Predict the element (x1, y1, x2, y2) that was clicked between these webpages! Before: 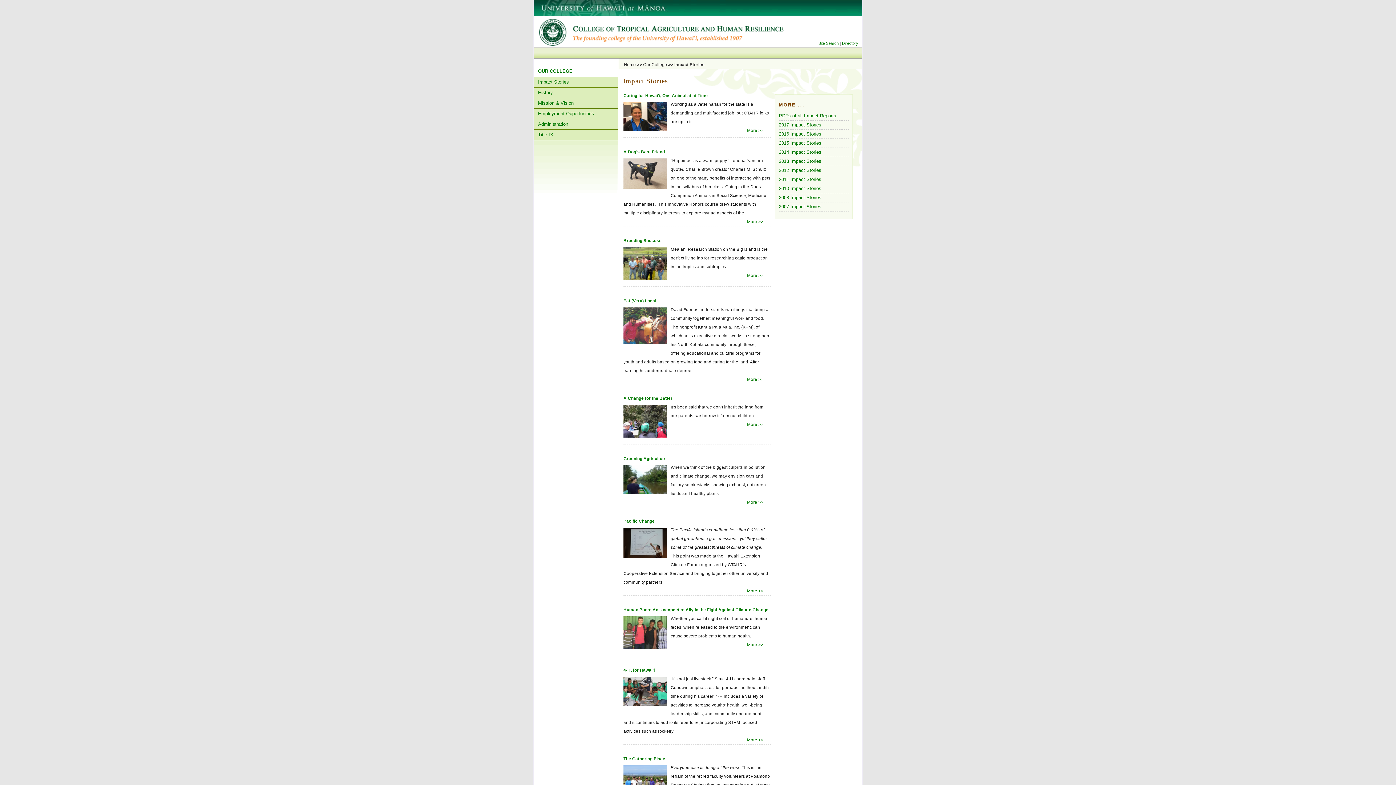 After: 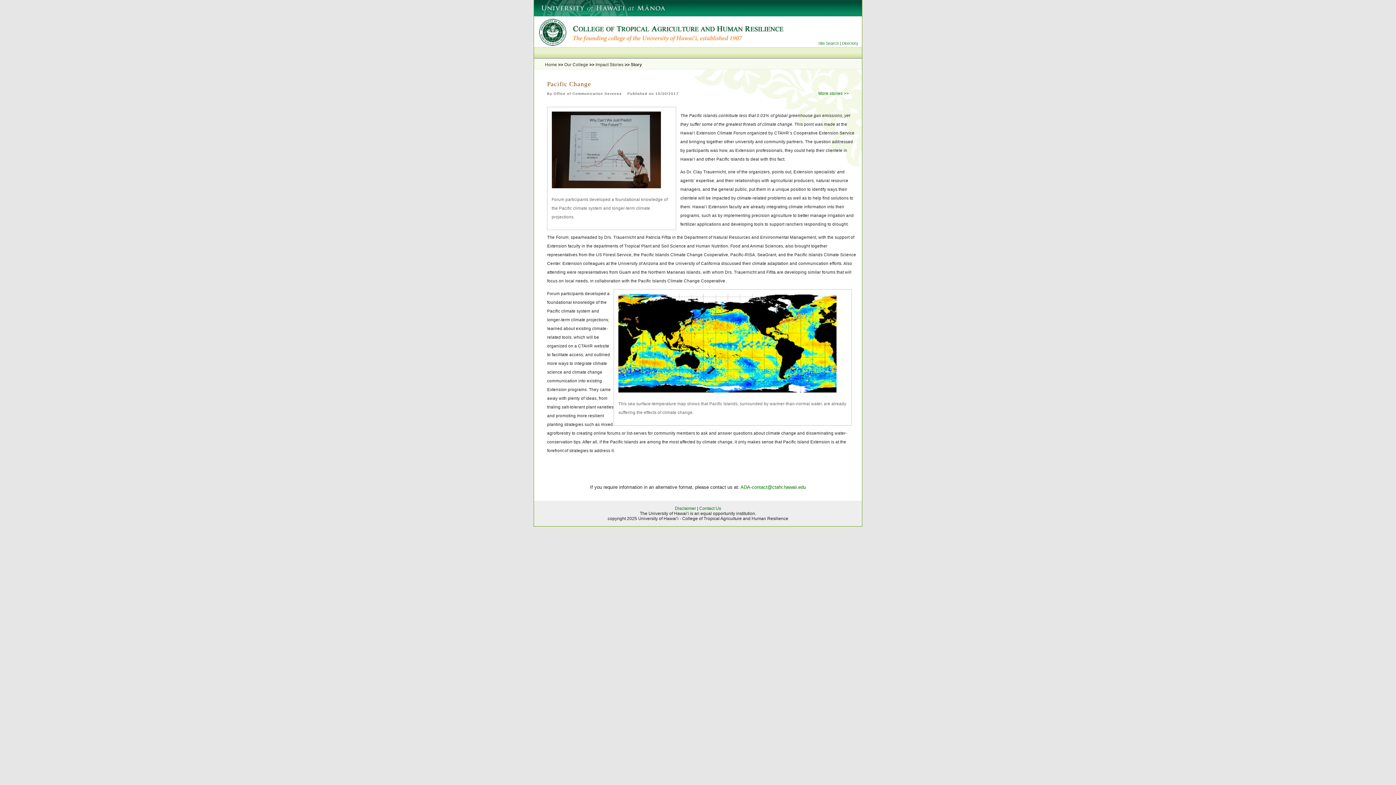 Action: bbox: (623, 527, 667, 561)